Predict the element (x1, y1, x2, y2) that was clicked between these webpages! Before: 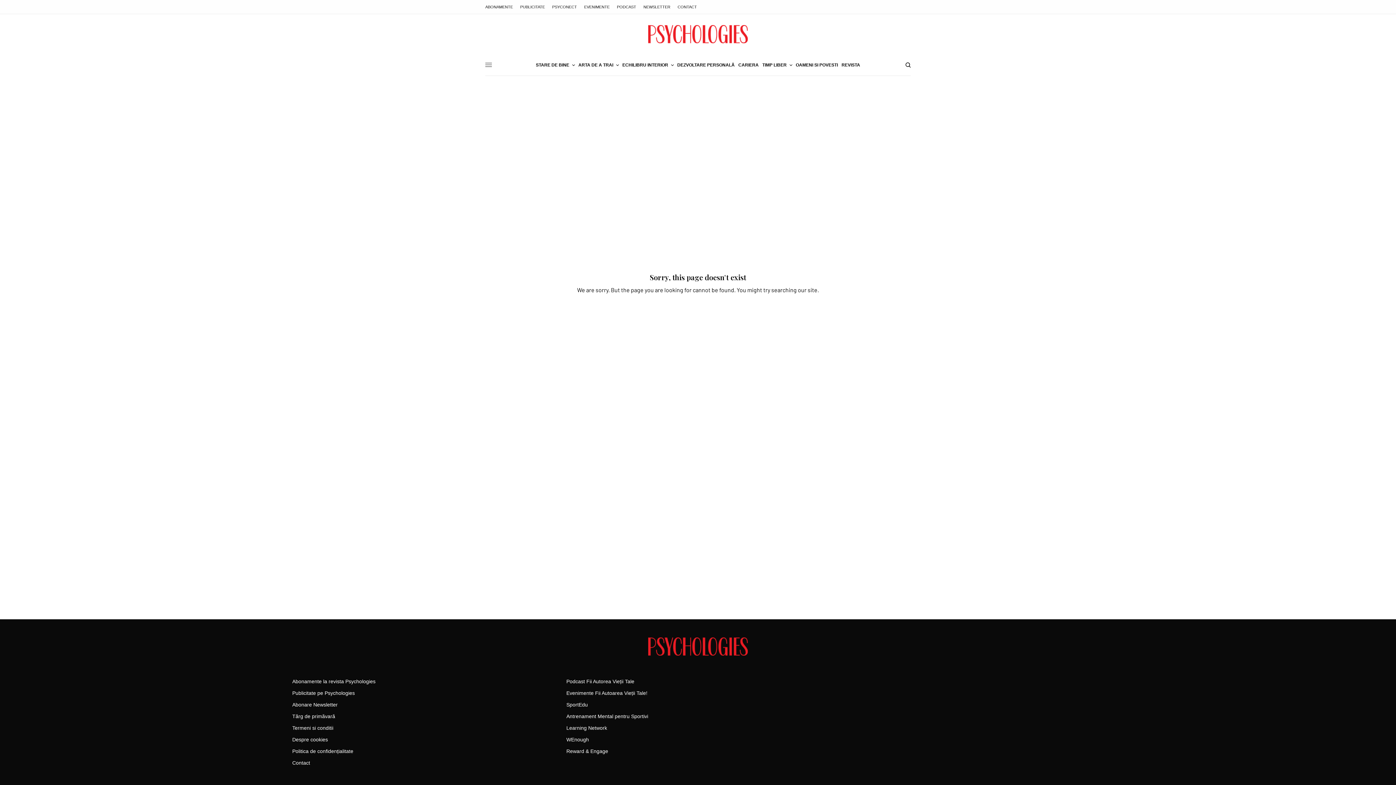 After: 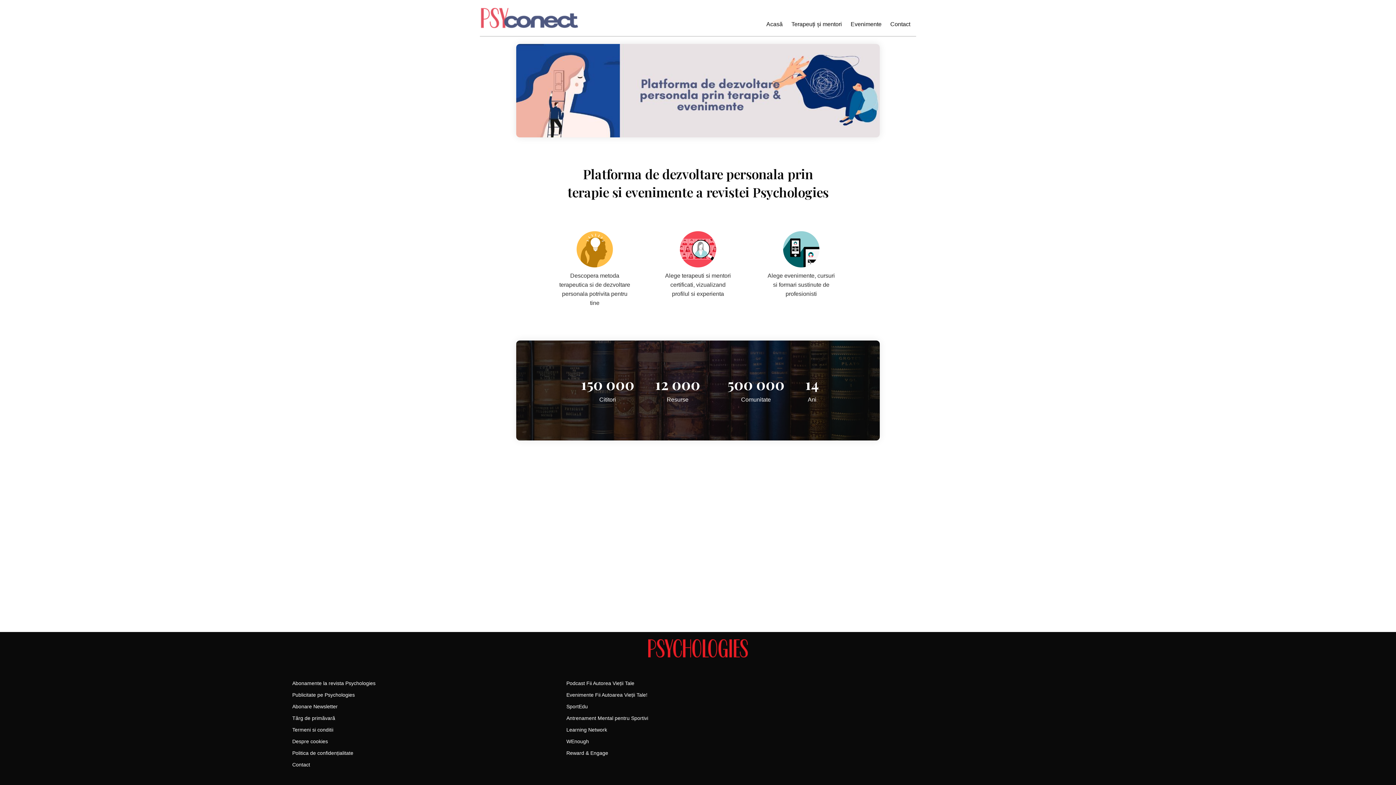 Action: bbox: (552, 0, 577, 13) label: PSYCONECT